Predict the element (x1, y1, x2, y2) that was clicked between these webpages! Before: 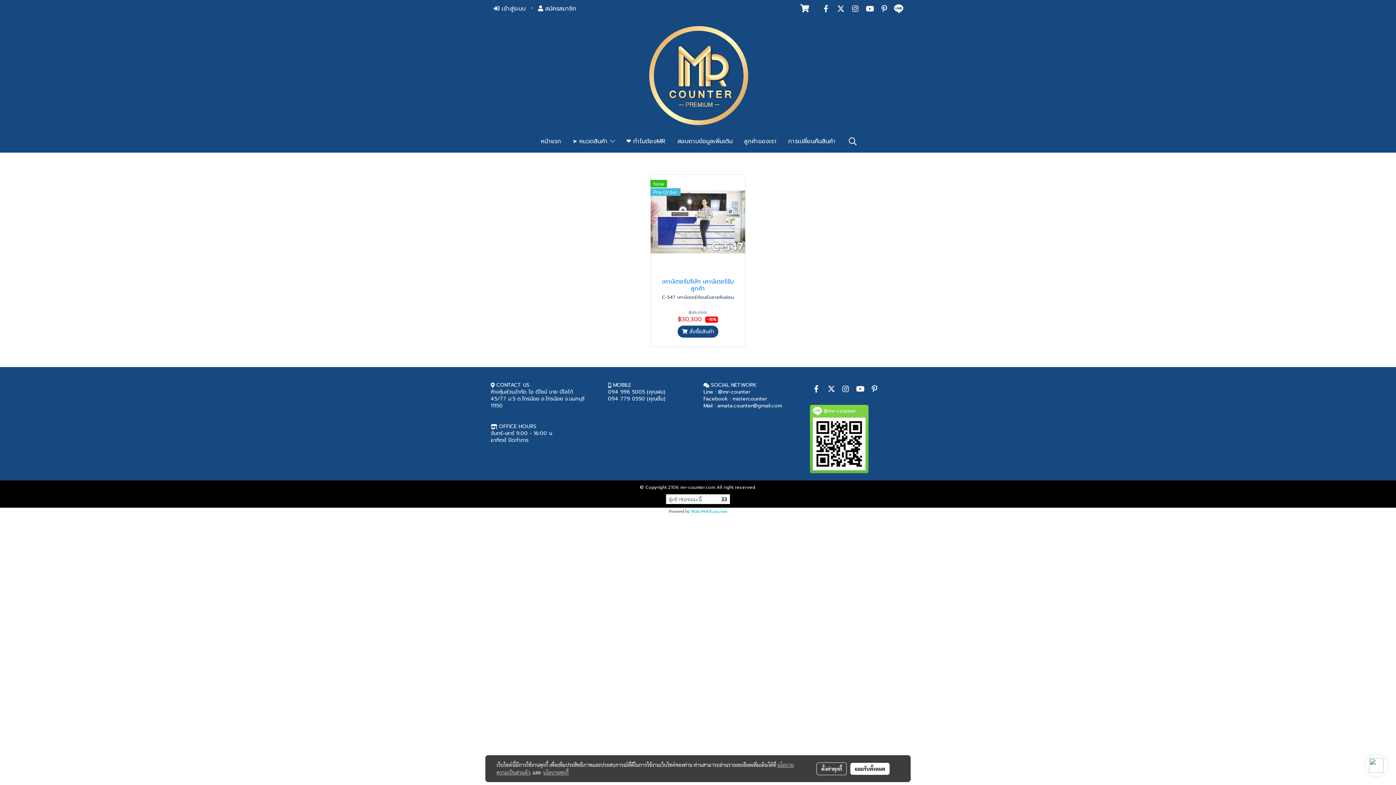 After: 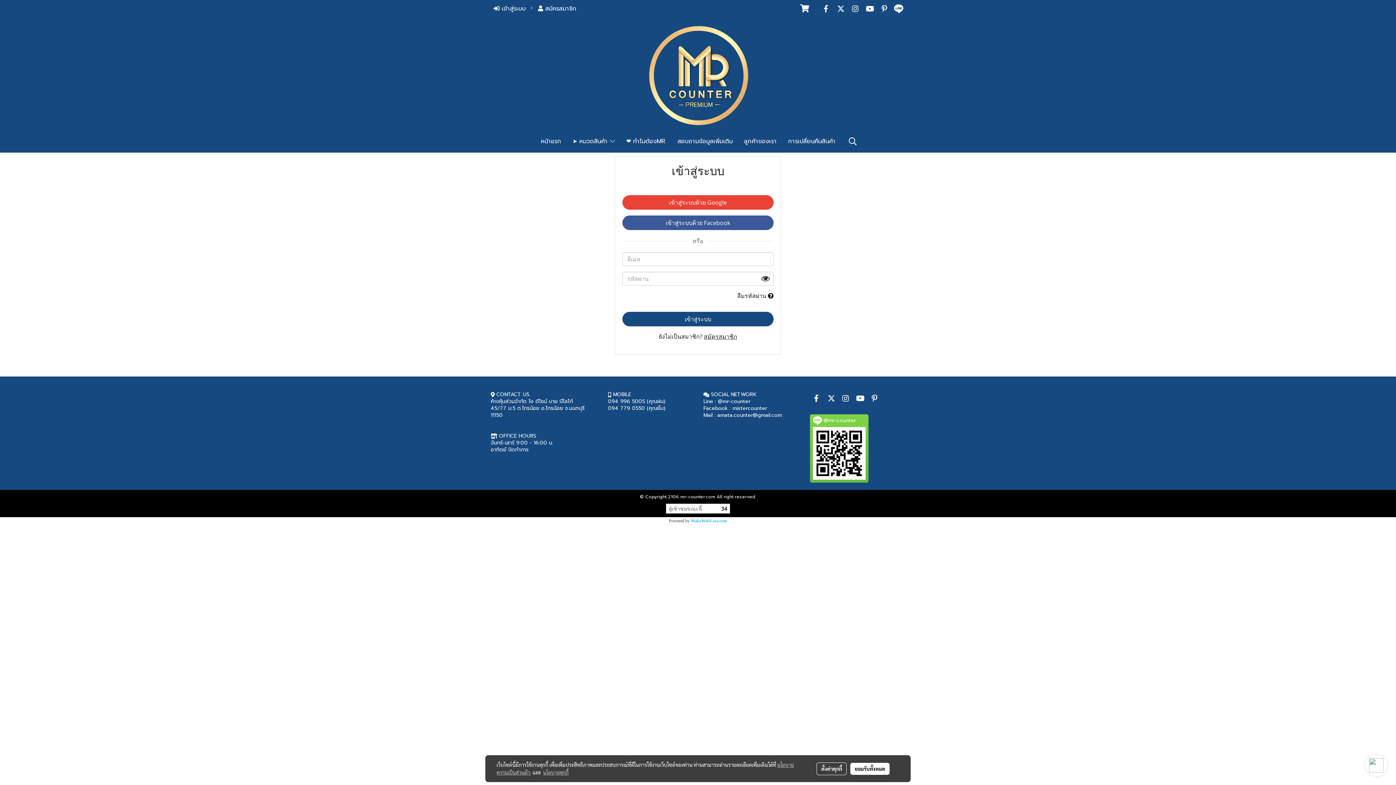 Action: bbox: (490, 1, 528, 16) label:  เข้าสู่ระบบ